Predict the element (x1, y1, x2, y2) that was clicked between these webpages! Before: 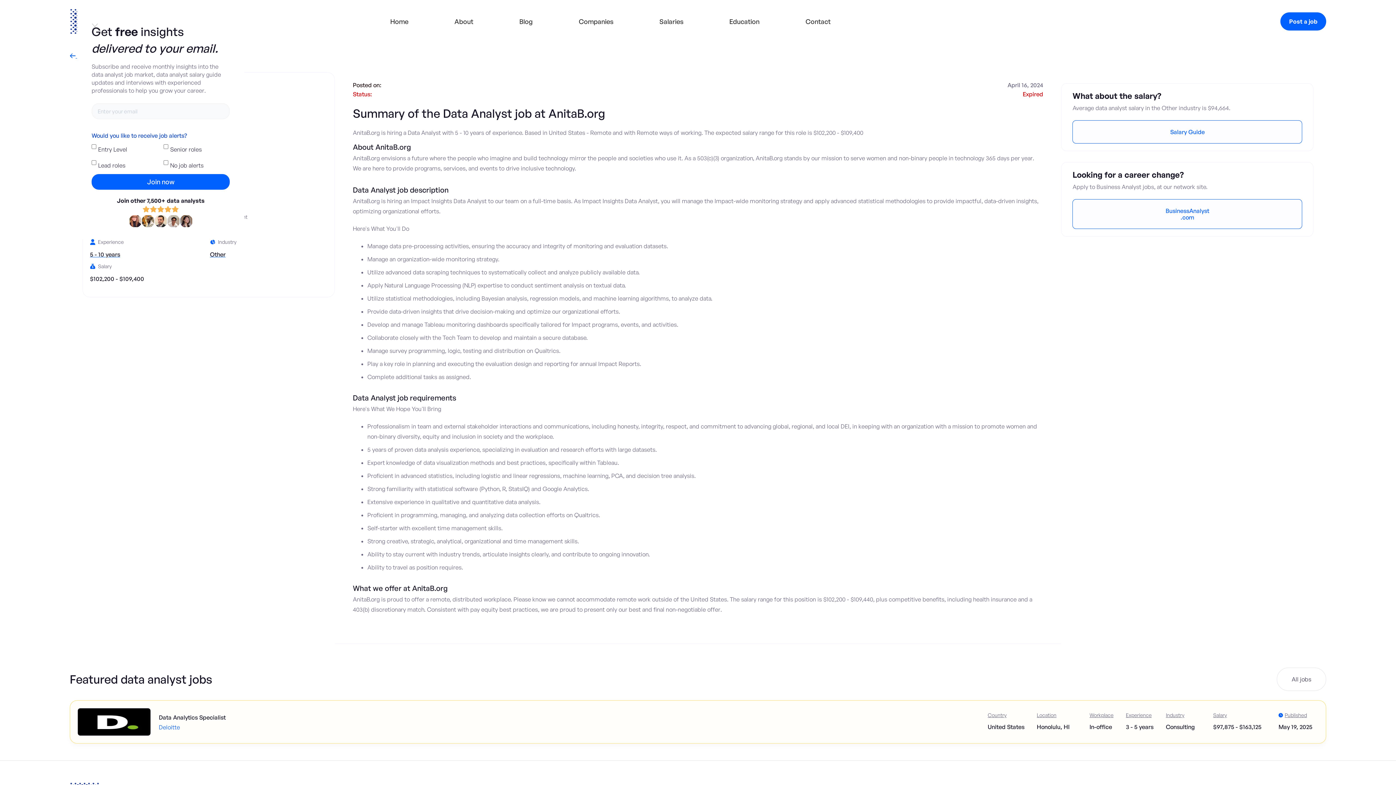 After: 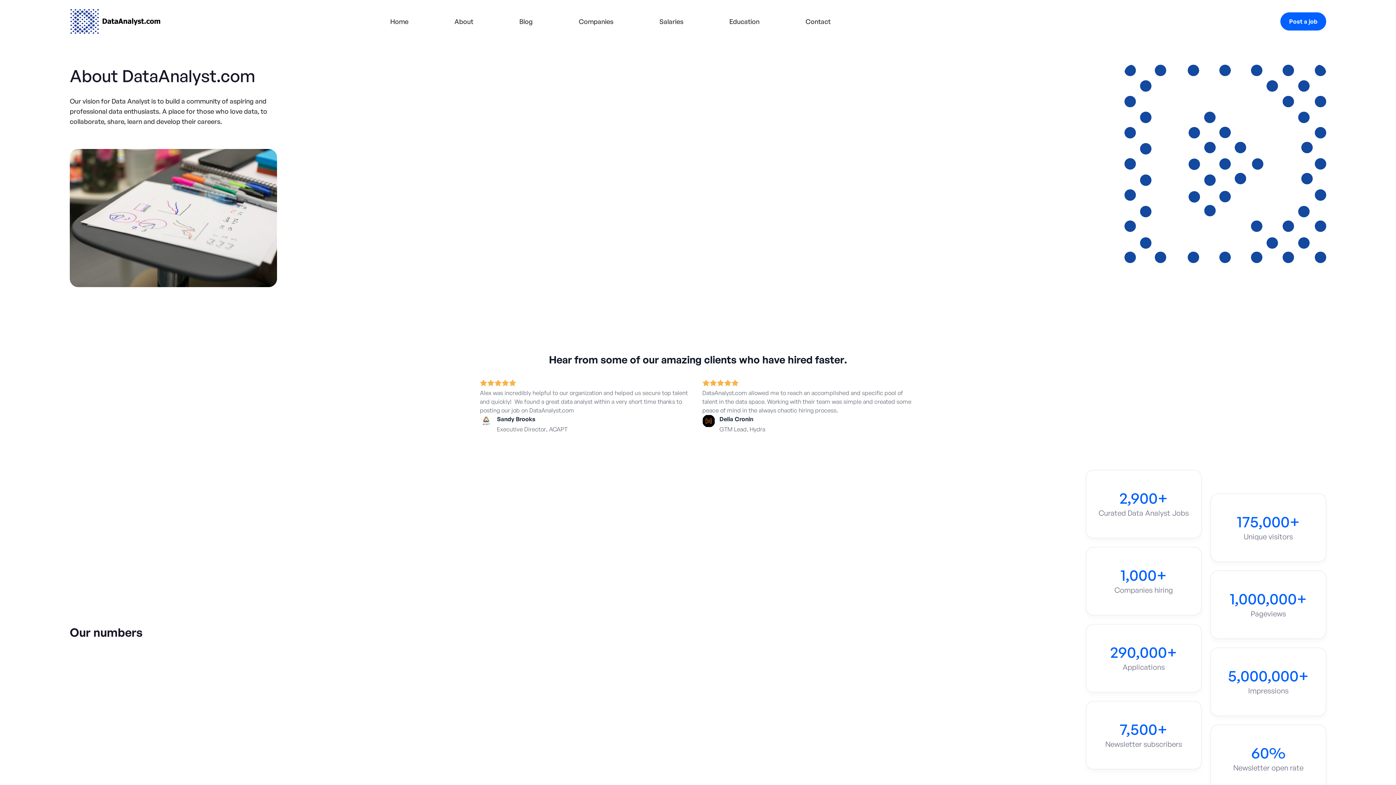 Action: bbox: (454, 16, 473, 26) label: About